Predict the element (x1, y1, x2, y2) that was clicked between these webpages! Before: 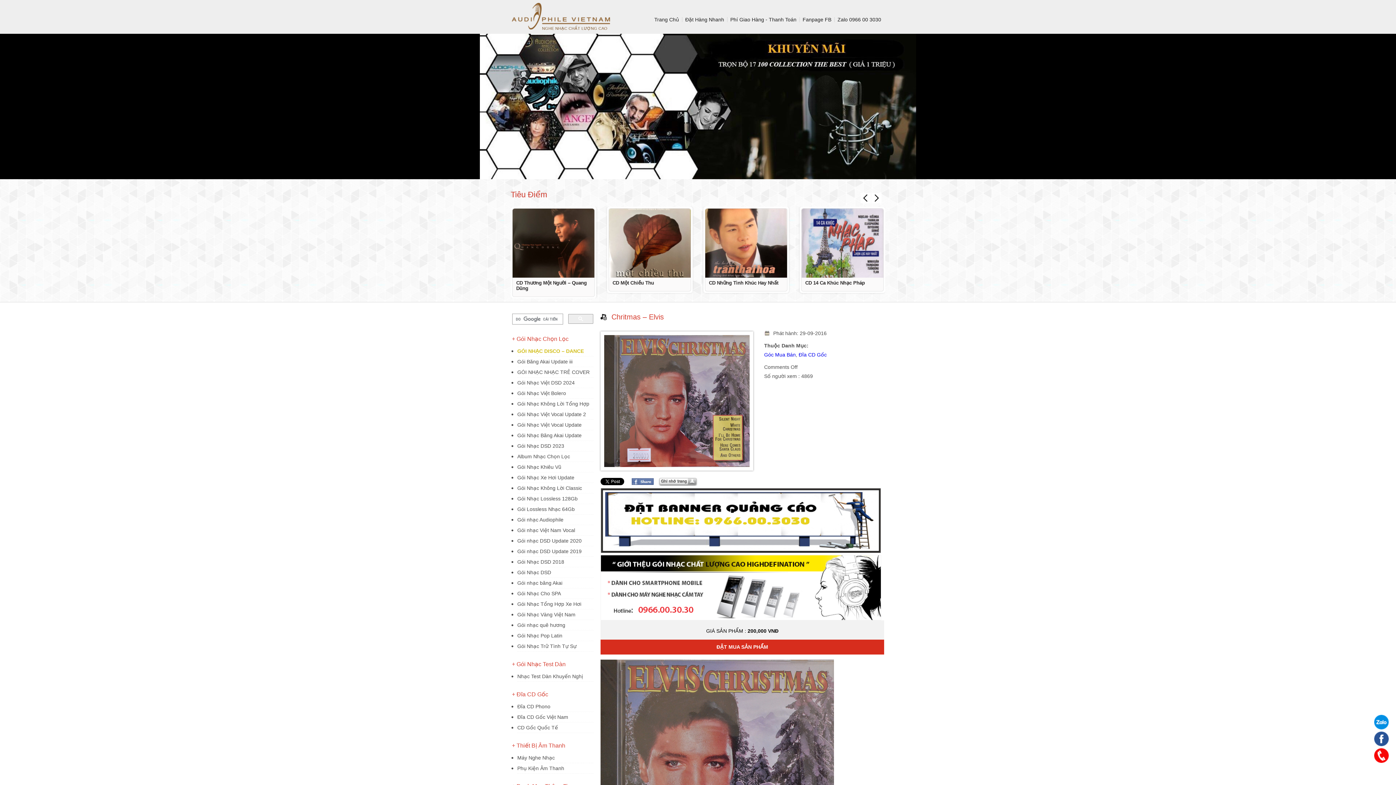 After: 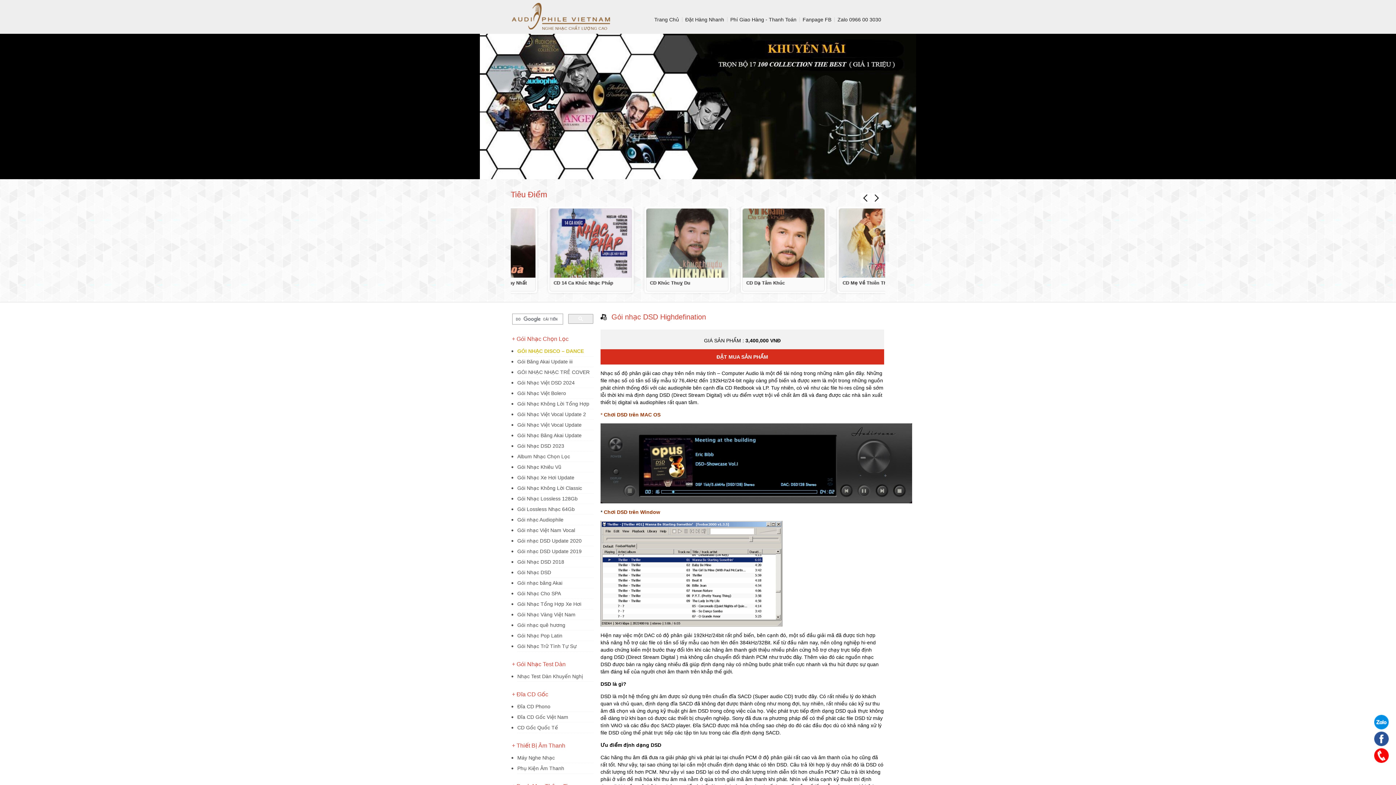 Action: bbox: (517, 569, 551, 575) label: Gói Nhạc DSD